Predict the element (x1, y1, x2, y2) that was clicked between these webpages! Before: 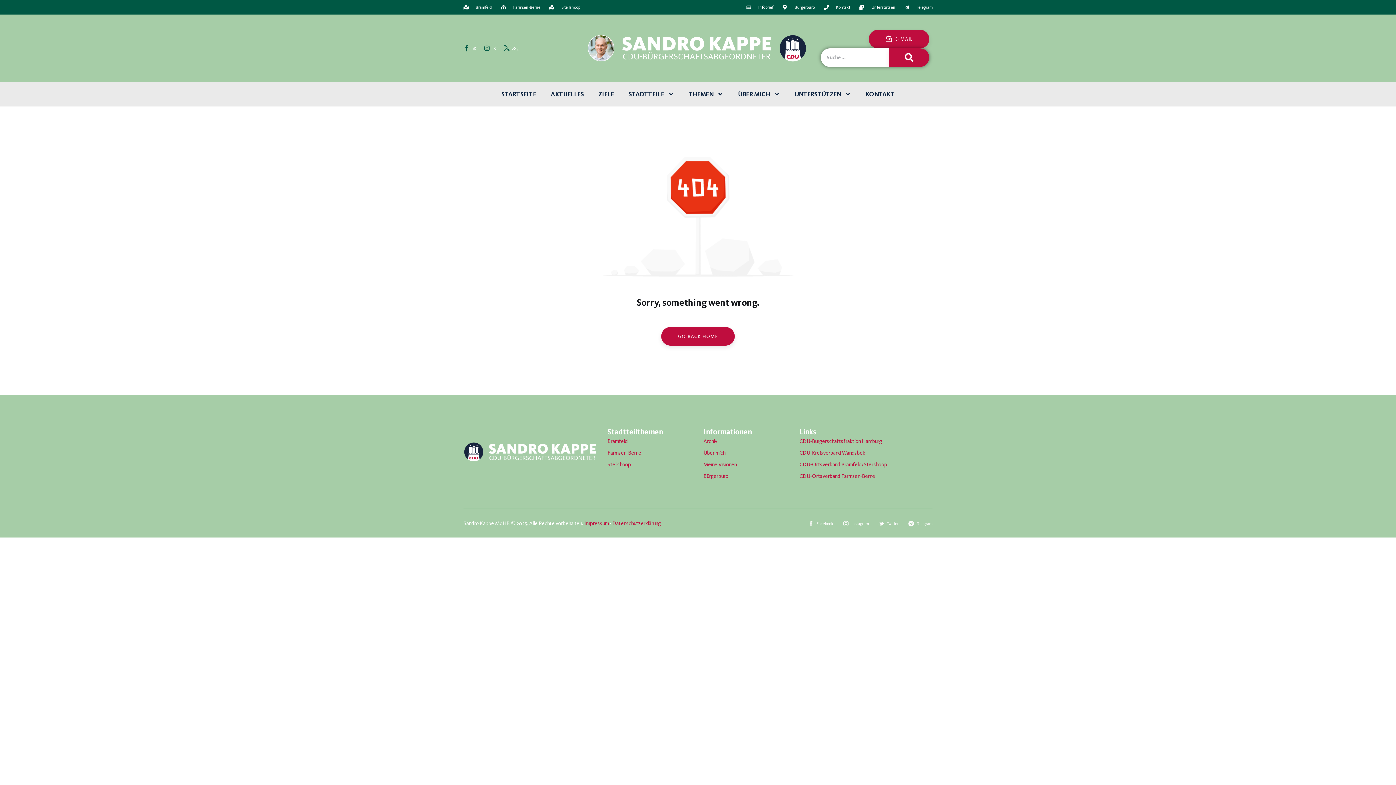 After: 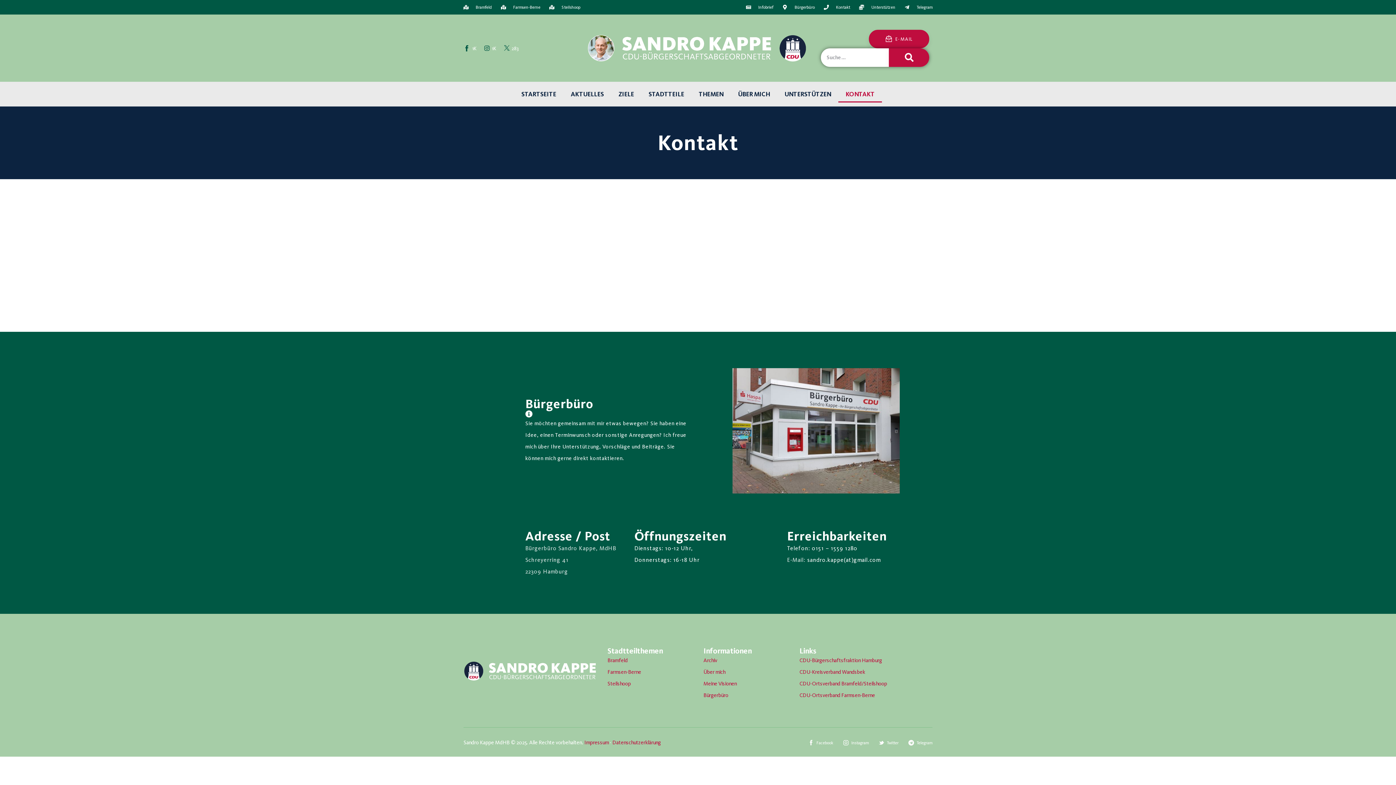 Action: label: Kontakt bbox: (824, 1, 850, 13)